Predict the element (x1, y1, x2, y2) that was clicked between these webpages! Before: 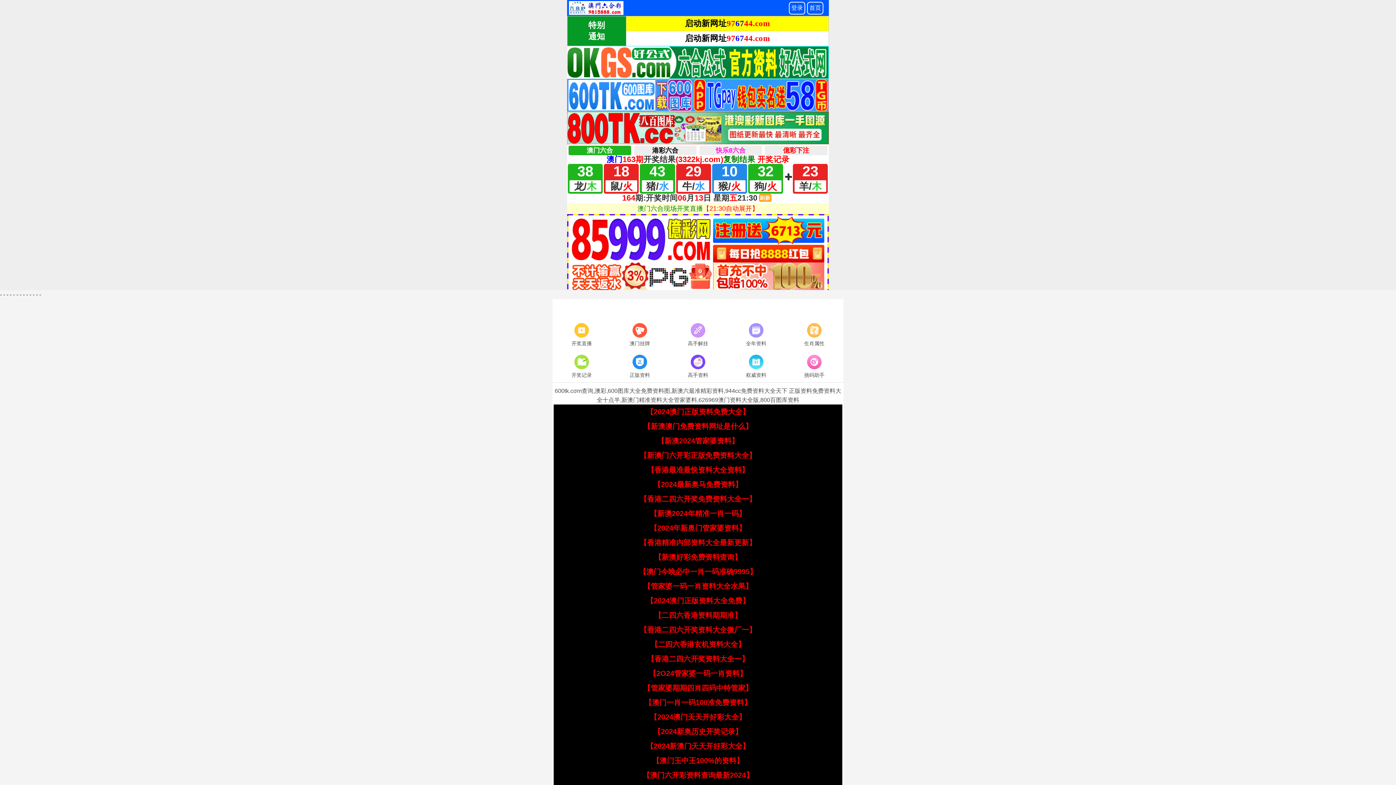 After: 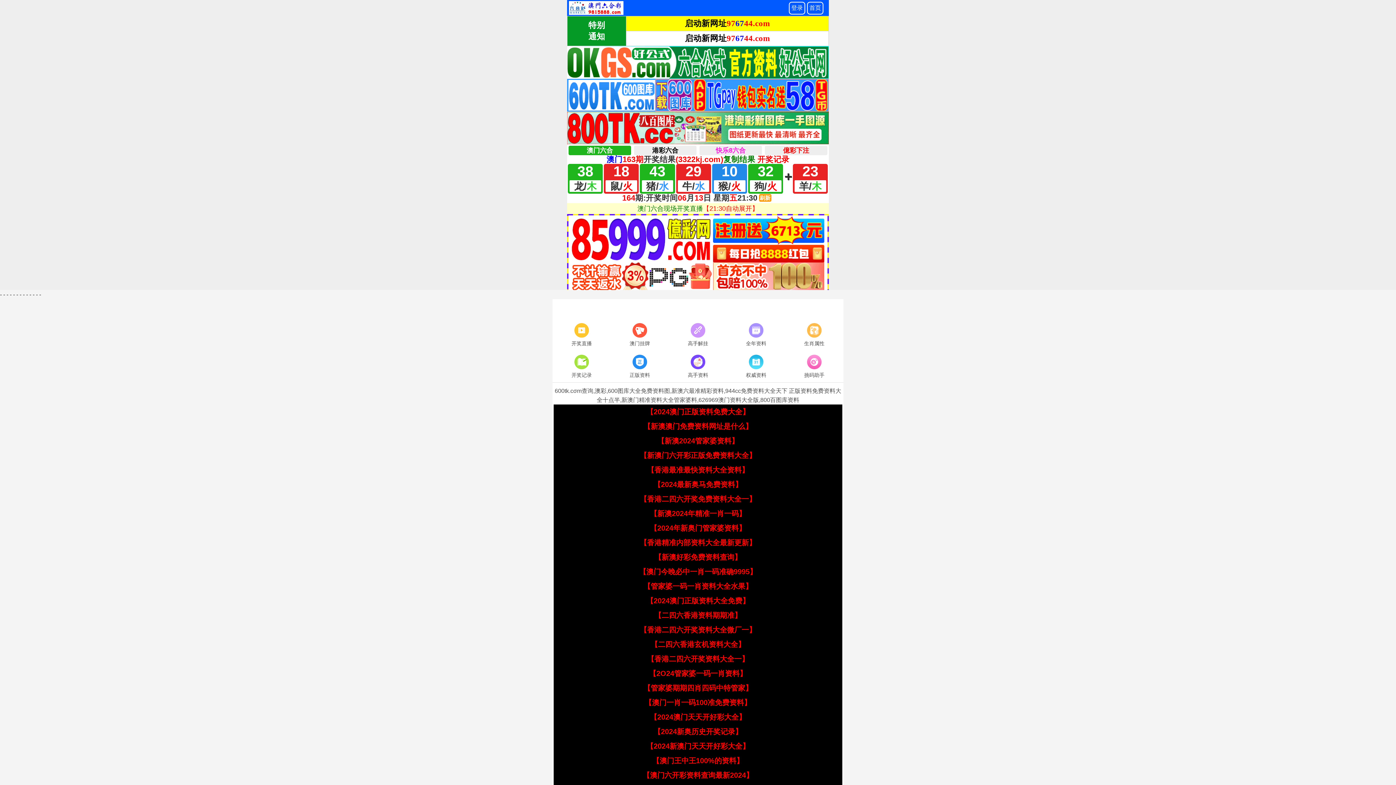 Action: label: 【管家婆期期四肖四码中特管家】 bbox: (643, 684, 752, 692)